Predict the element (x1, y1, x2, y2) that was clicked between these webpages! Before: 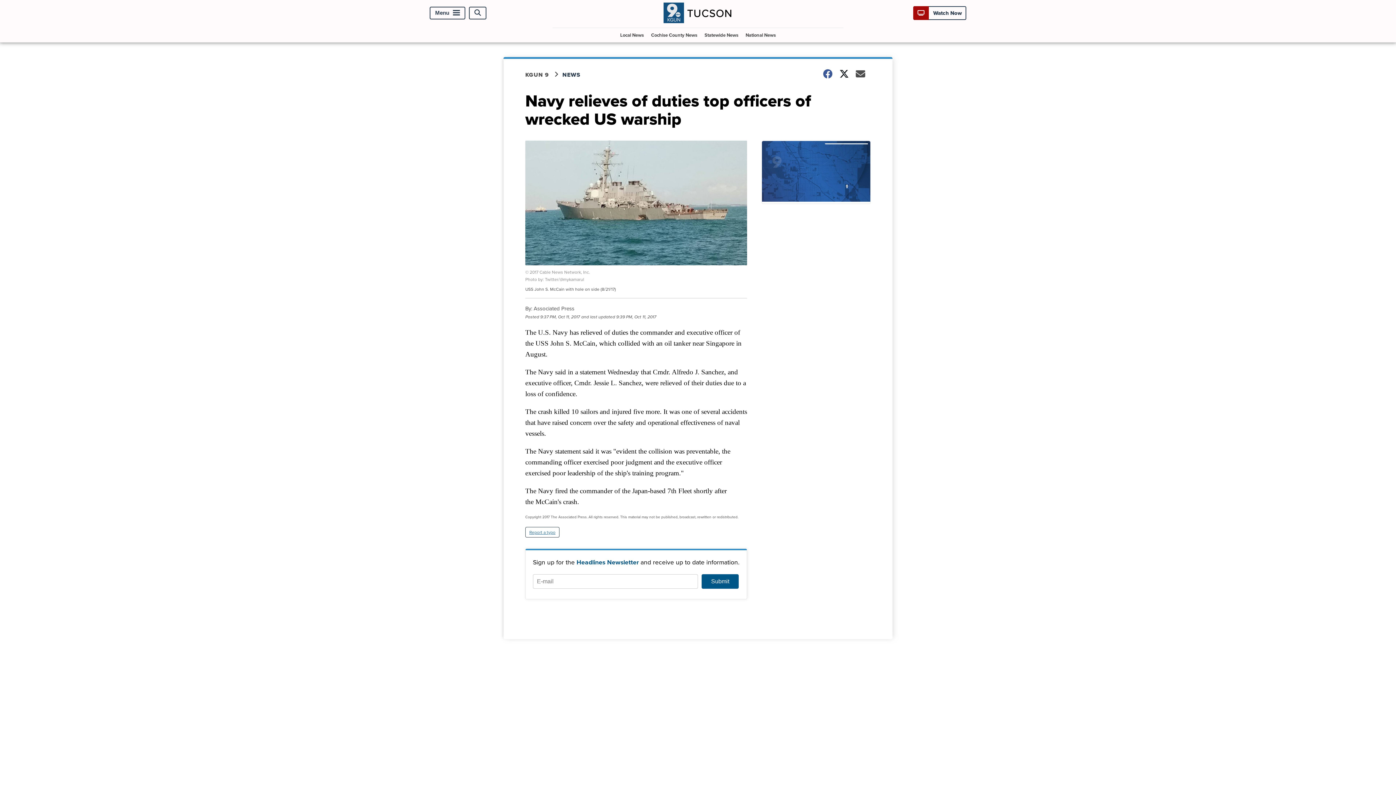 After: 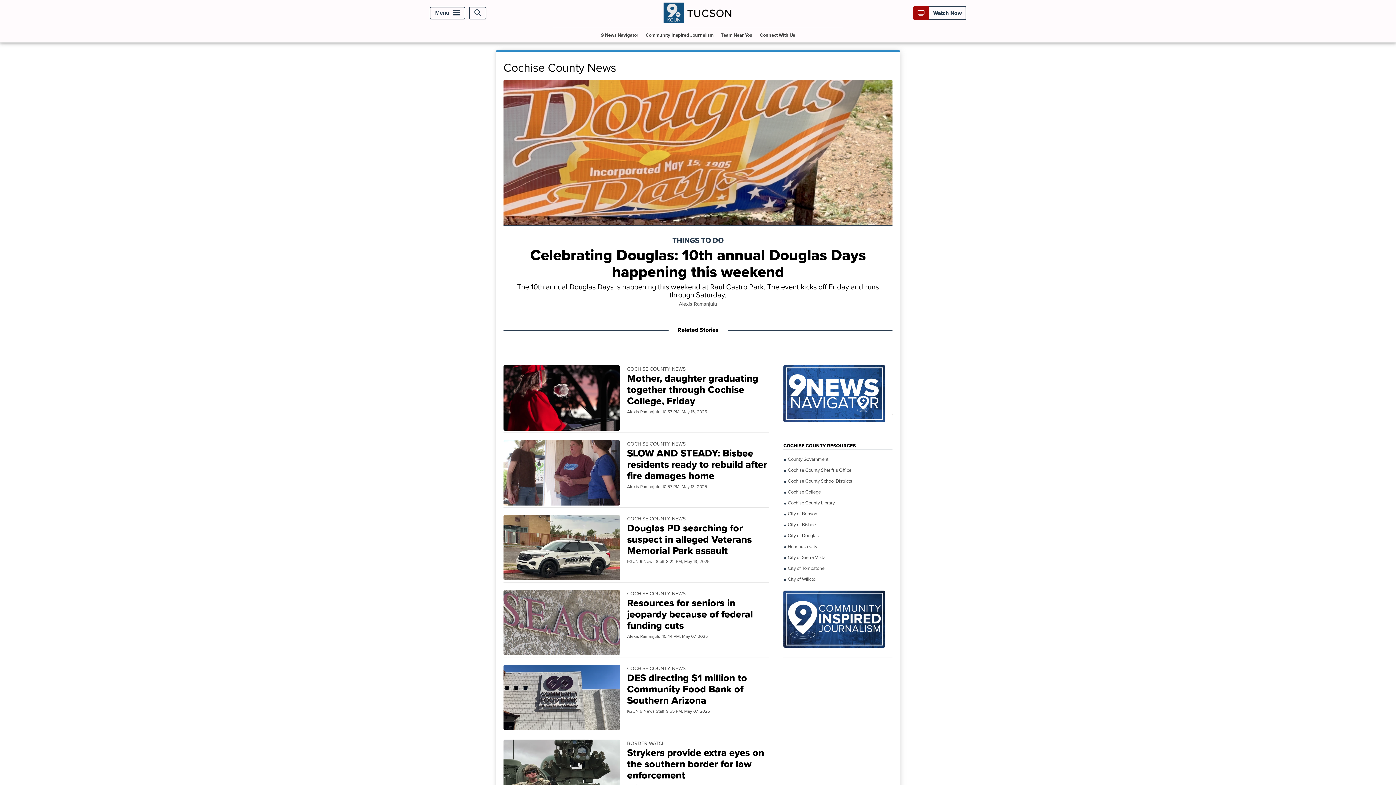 Action: bbox: (648, 27, 700, 42) label: Cochise County News